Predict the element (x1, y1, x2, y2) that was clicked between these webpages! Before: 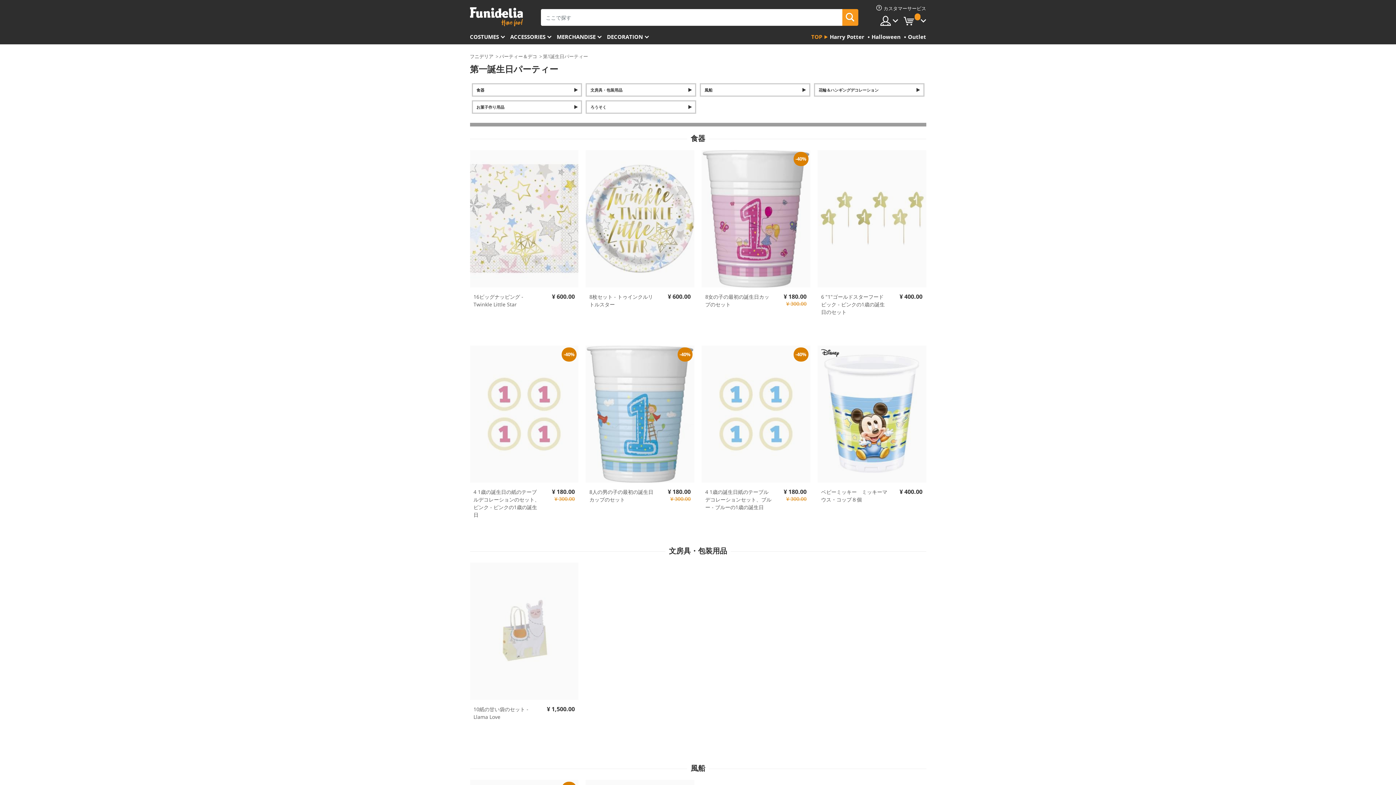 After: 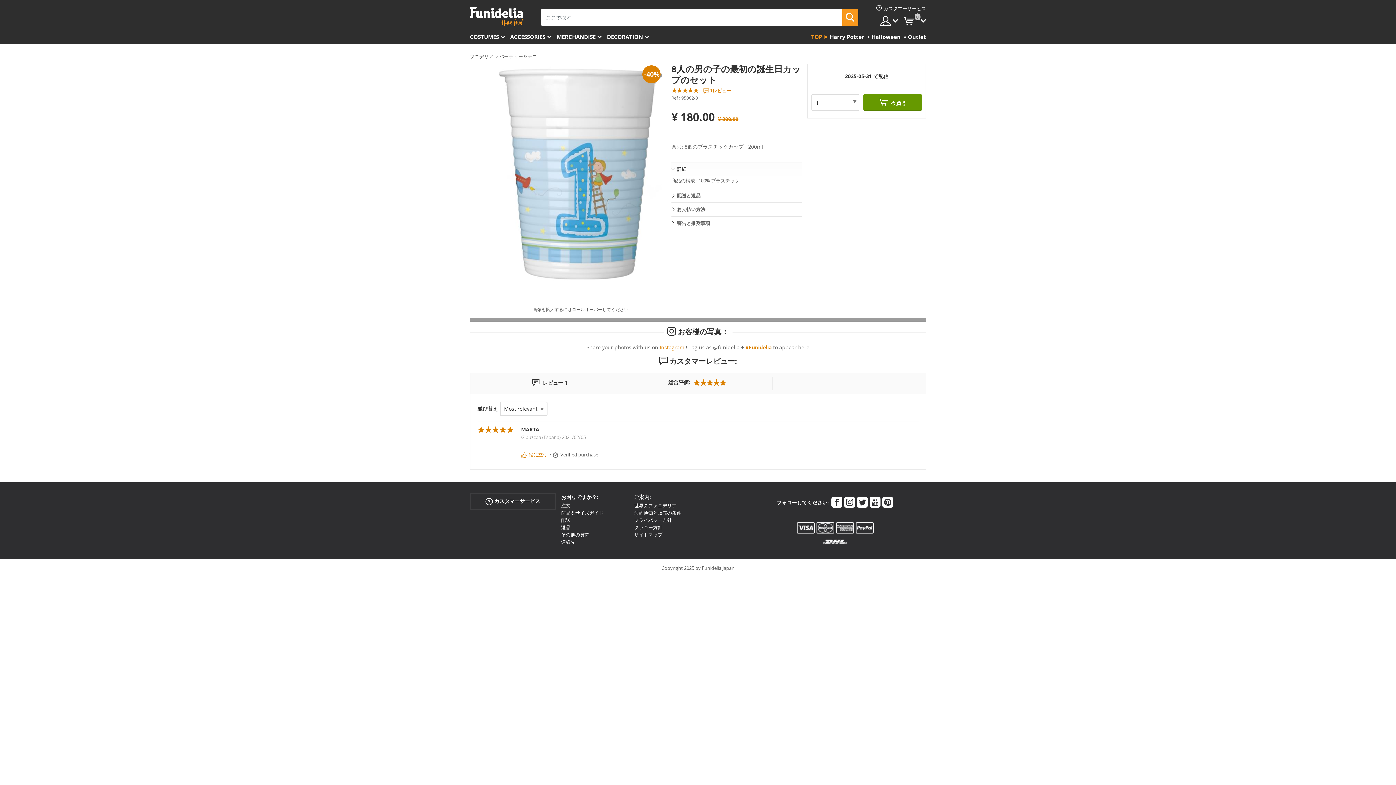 Action: label: 8人の男の子の最初の誕生日カップのセット bbox: (589, 488, 656, 503)